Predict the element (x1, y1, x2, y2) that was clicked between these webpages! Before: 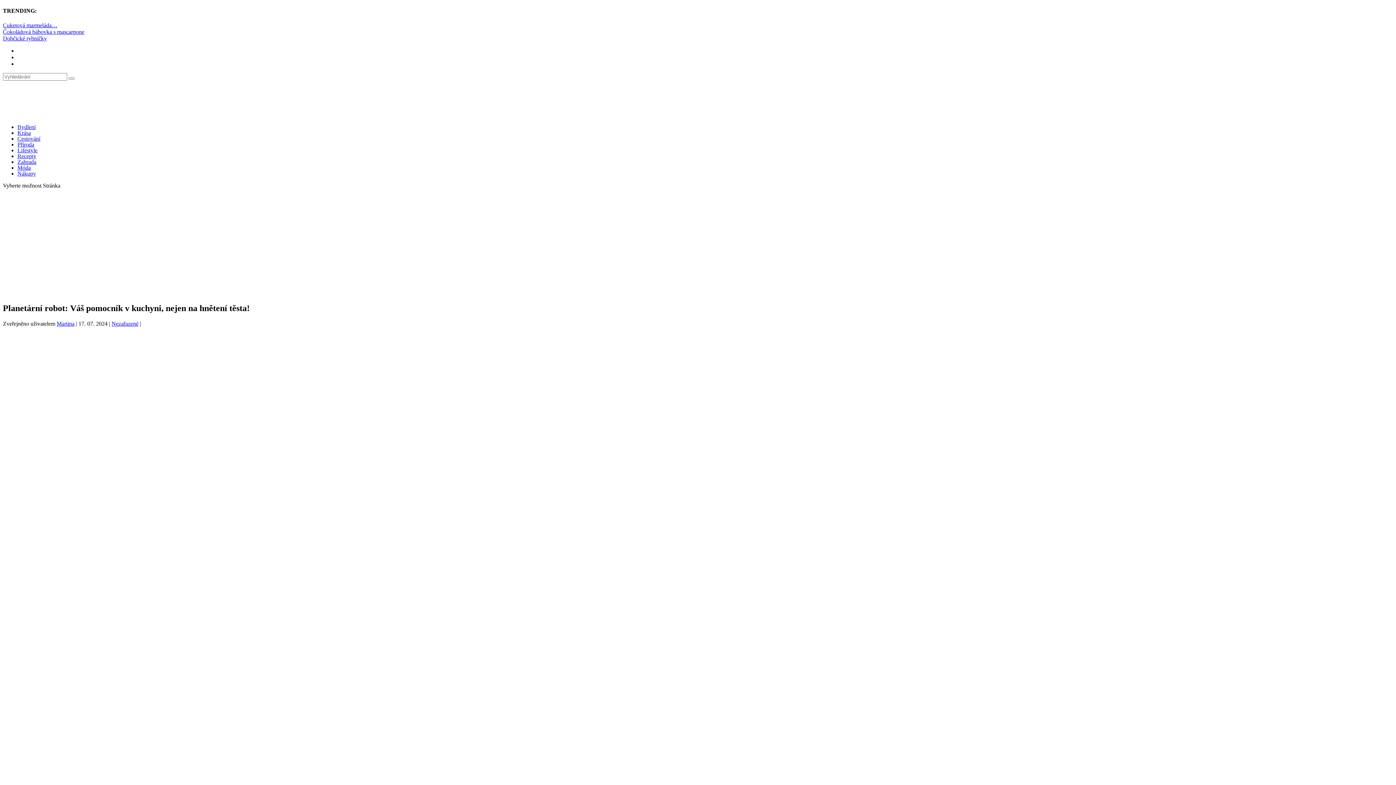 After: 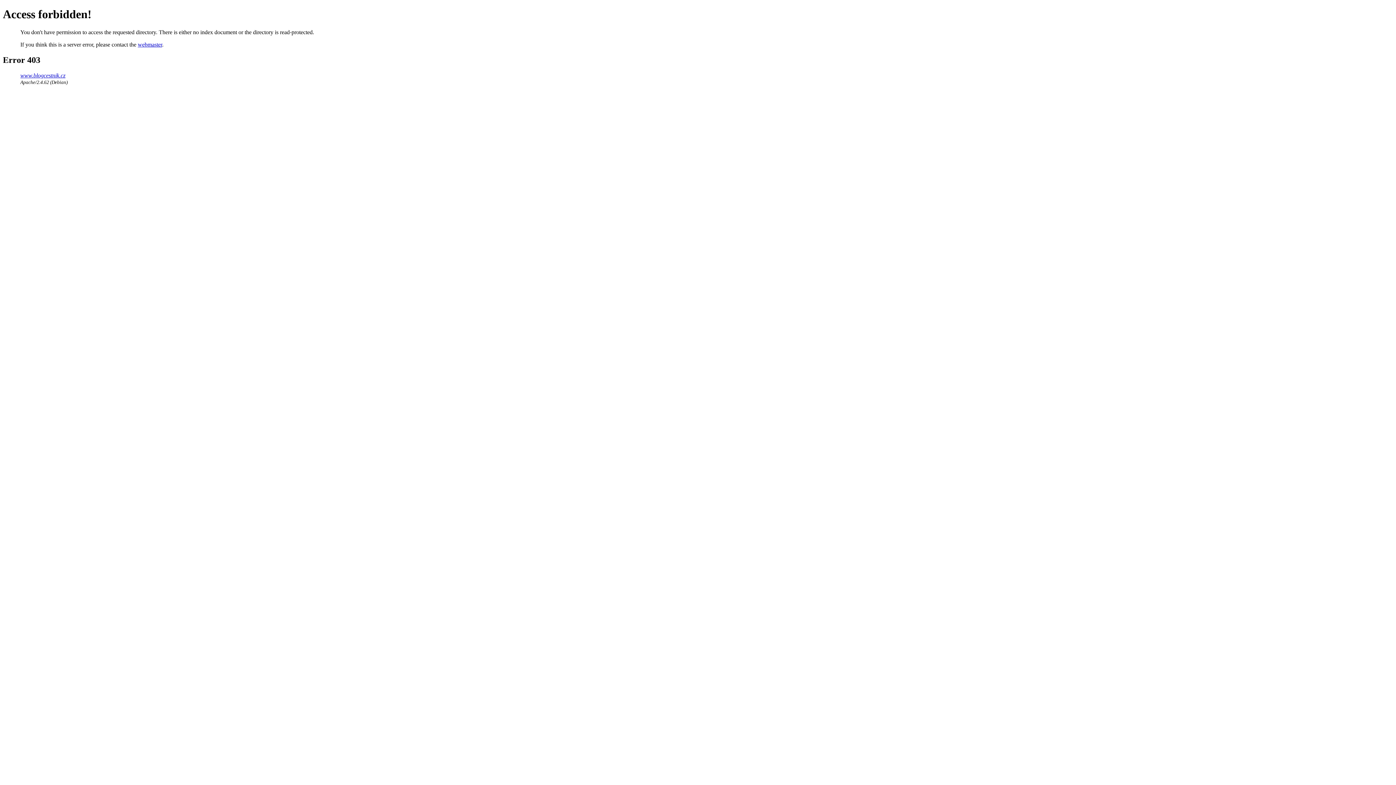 Action: bbox: (68, 77, 74, 79)